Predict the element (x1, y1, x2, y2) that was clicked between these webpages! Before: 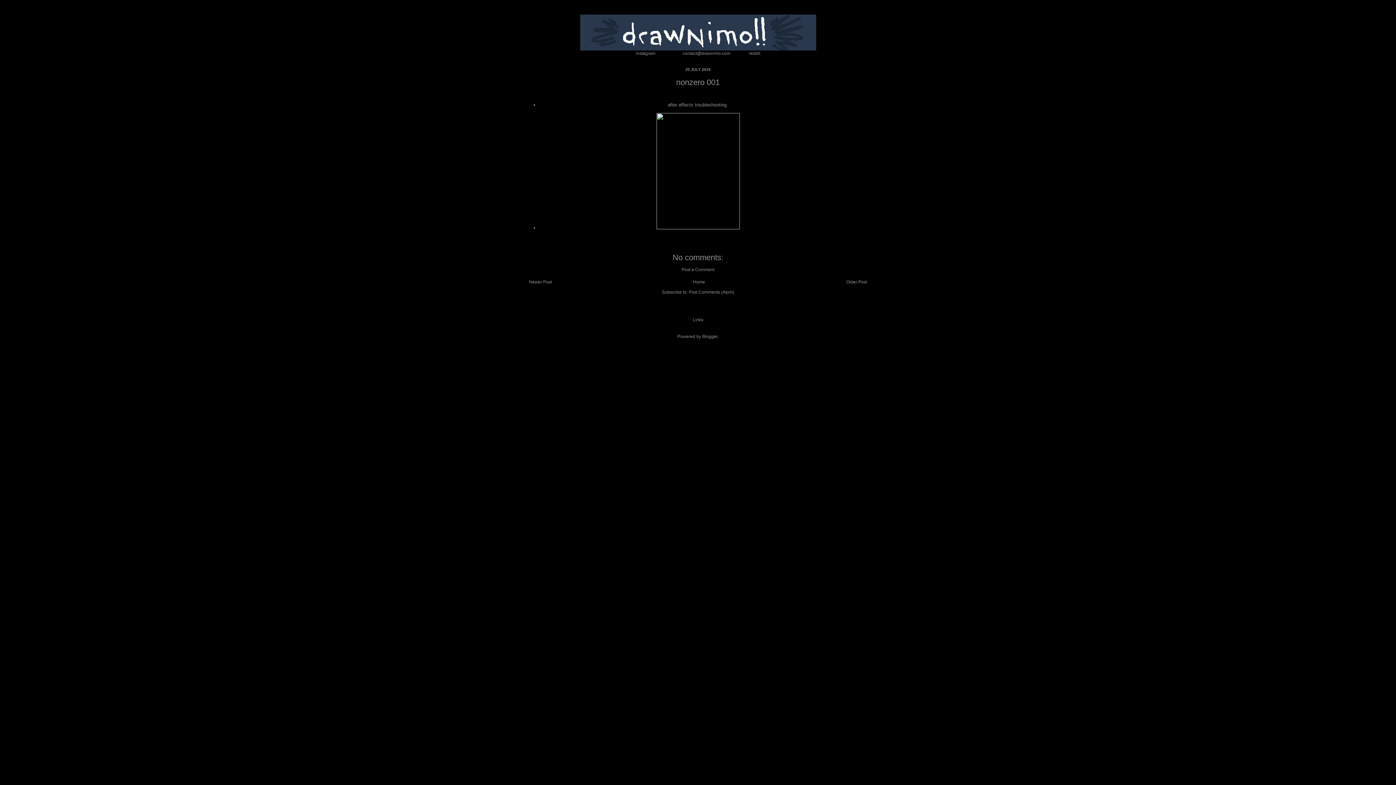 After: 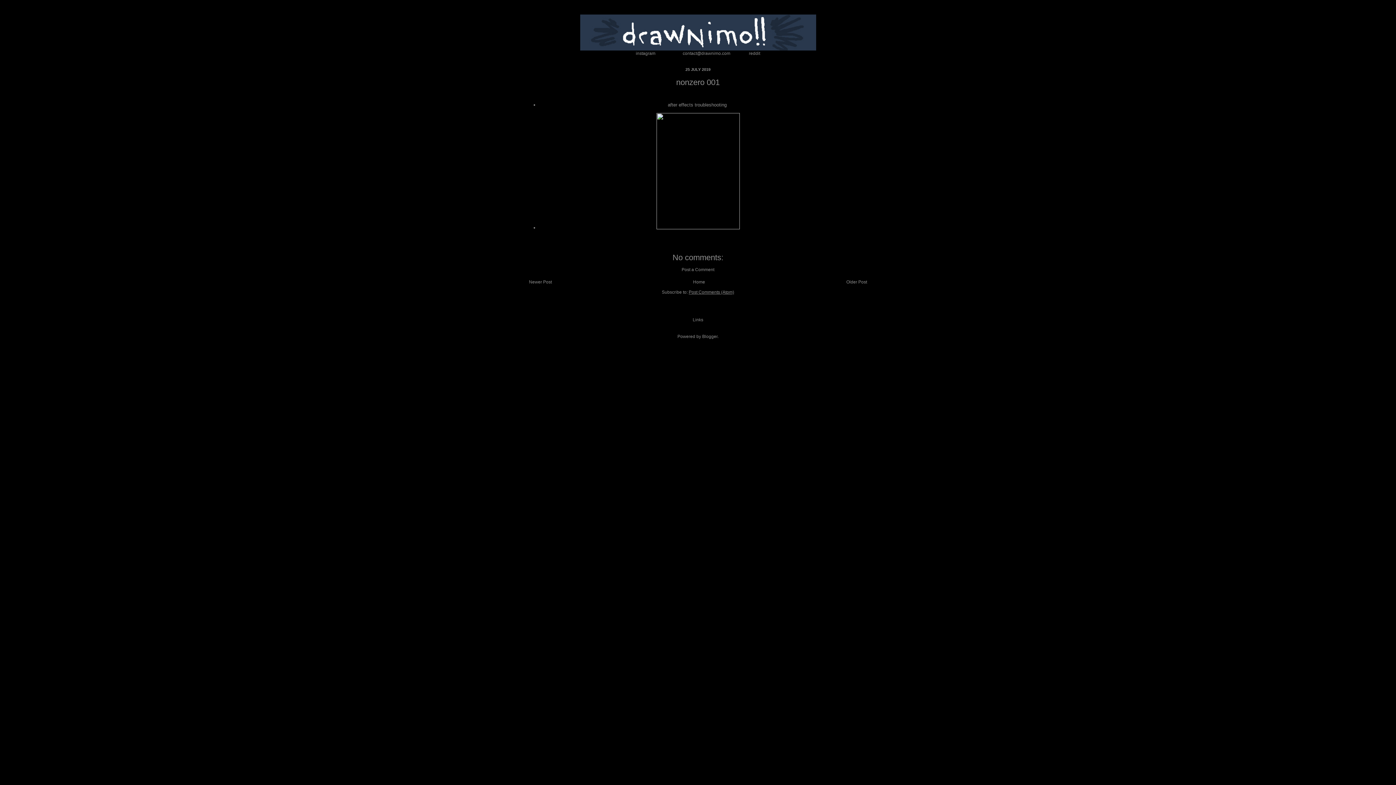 Action: bbox: (688, 289, 734, 294) label: Post Comments (Atom)